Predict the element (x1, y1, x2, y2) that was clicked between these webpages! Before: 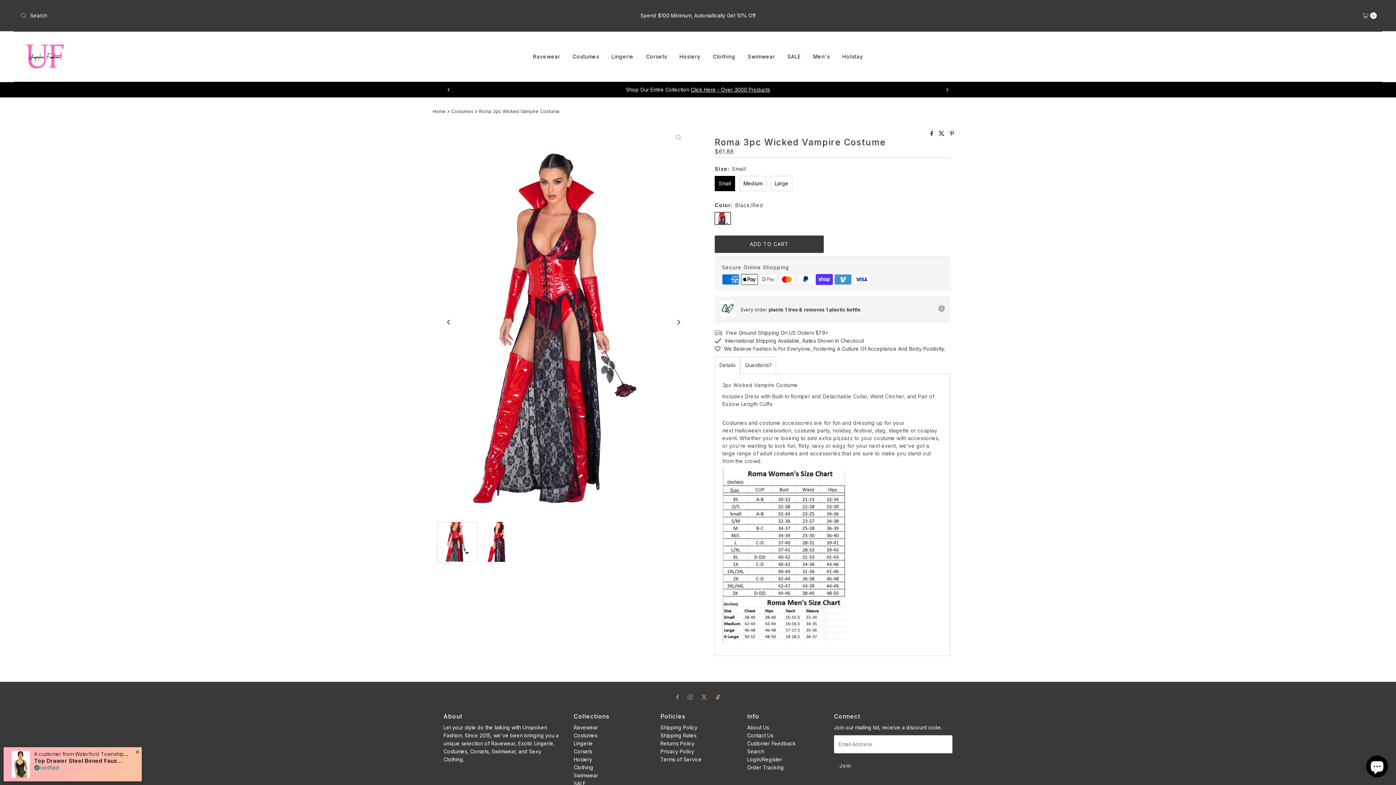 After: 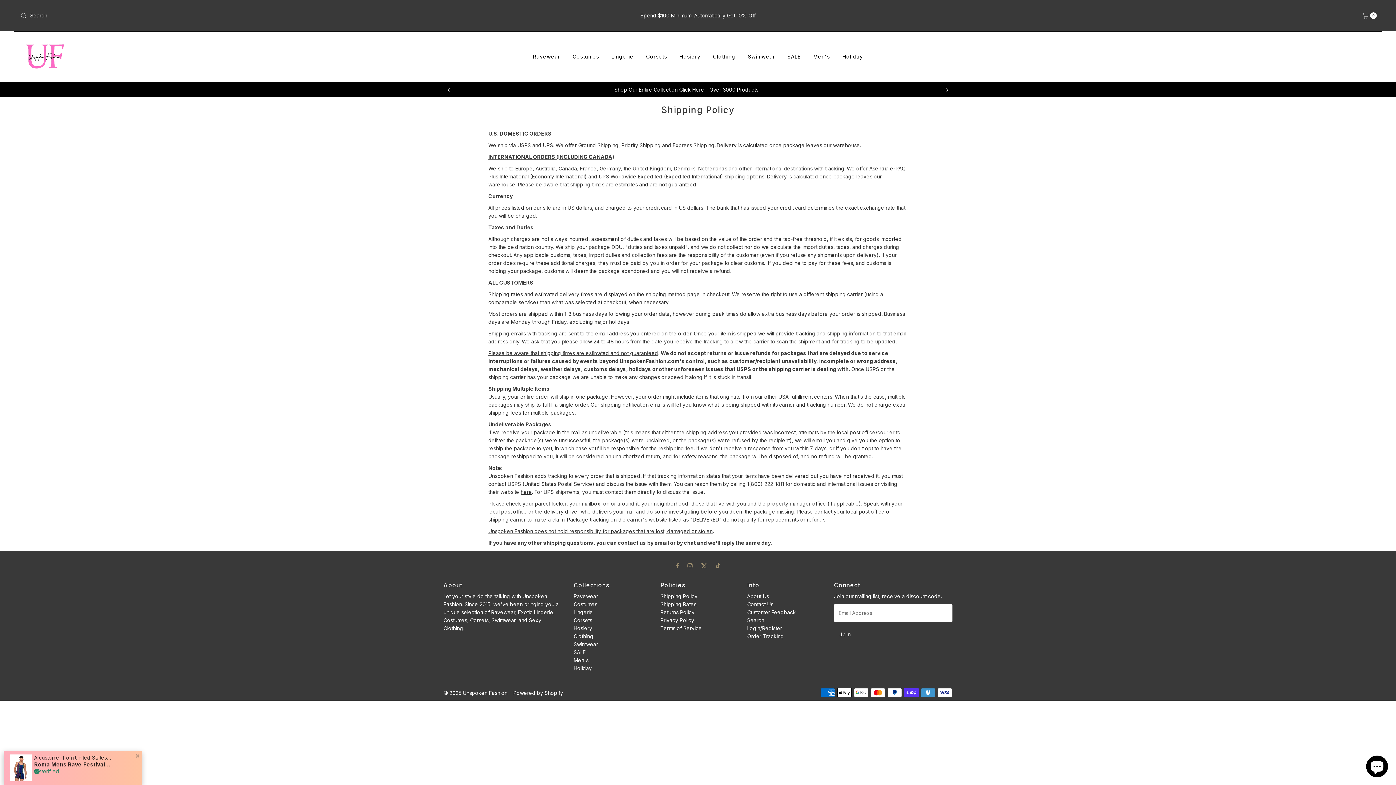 Action: label: Shipping Policy bbox: (660, 724, 697, 731)